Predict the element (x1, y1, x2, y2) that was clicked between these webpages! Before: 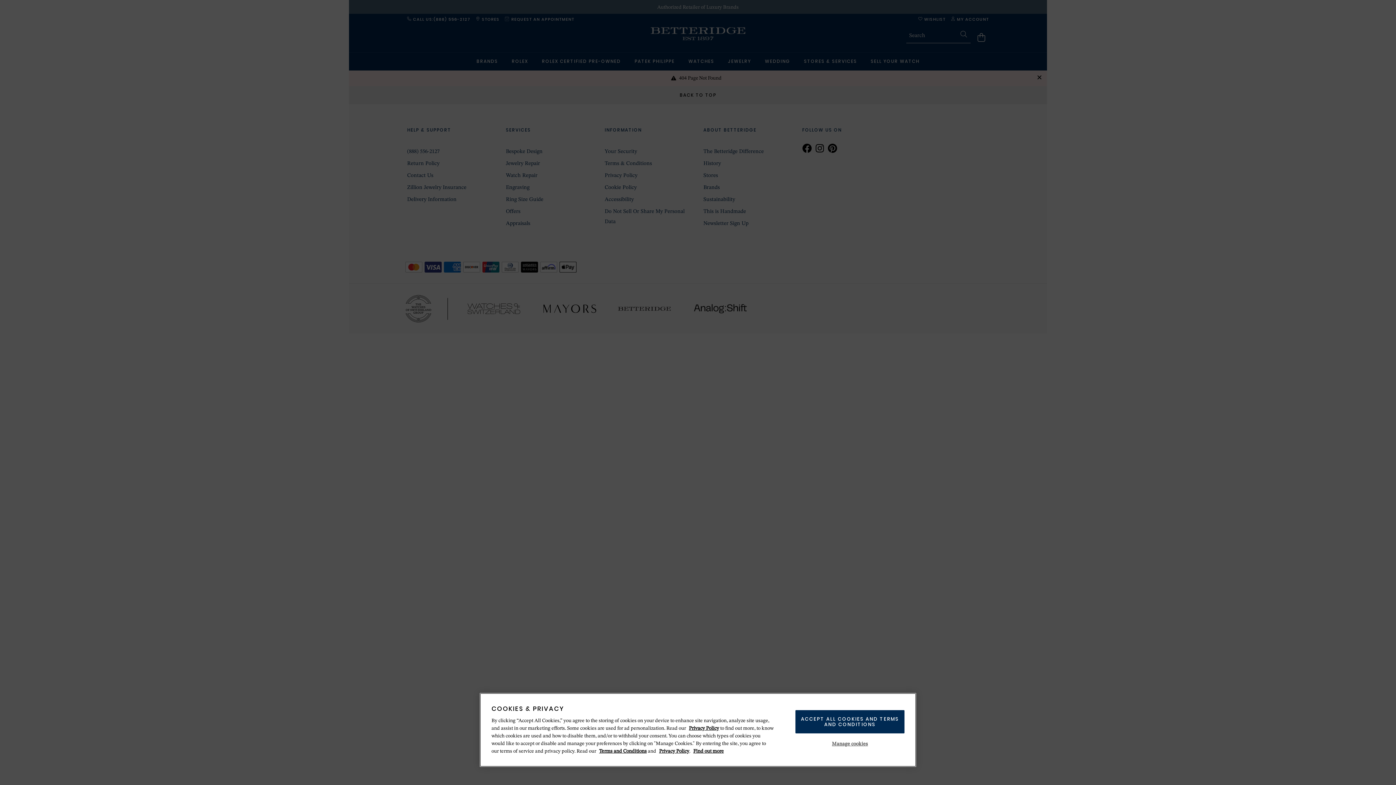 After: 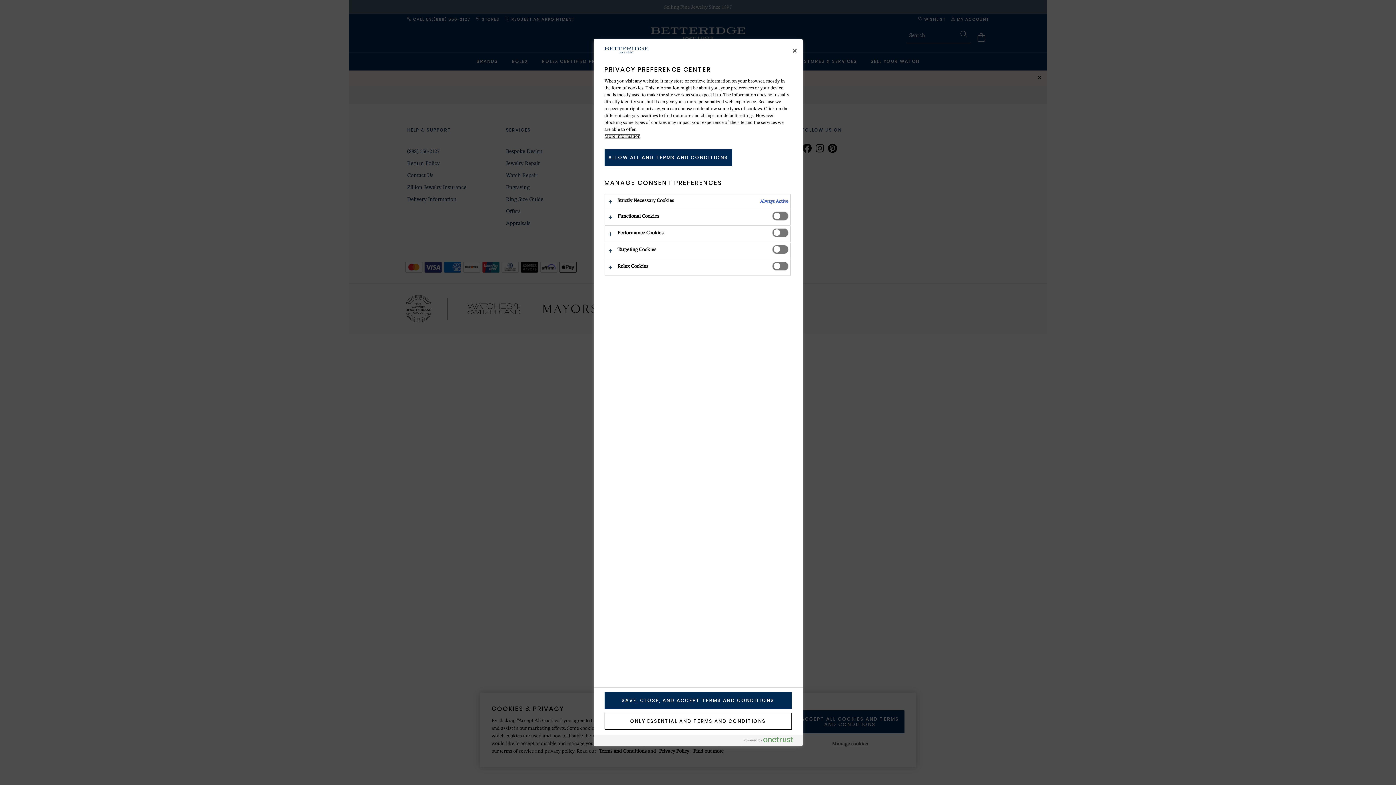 Action: label: Manage cookies bbox: (827, 738, 872, 750)